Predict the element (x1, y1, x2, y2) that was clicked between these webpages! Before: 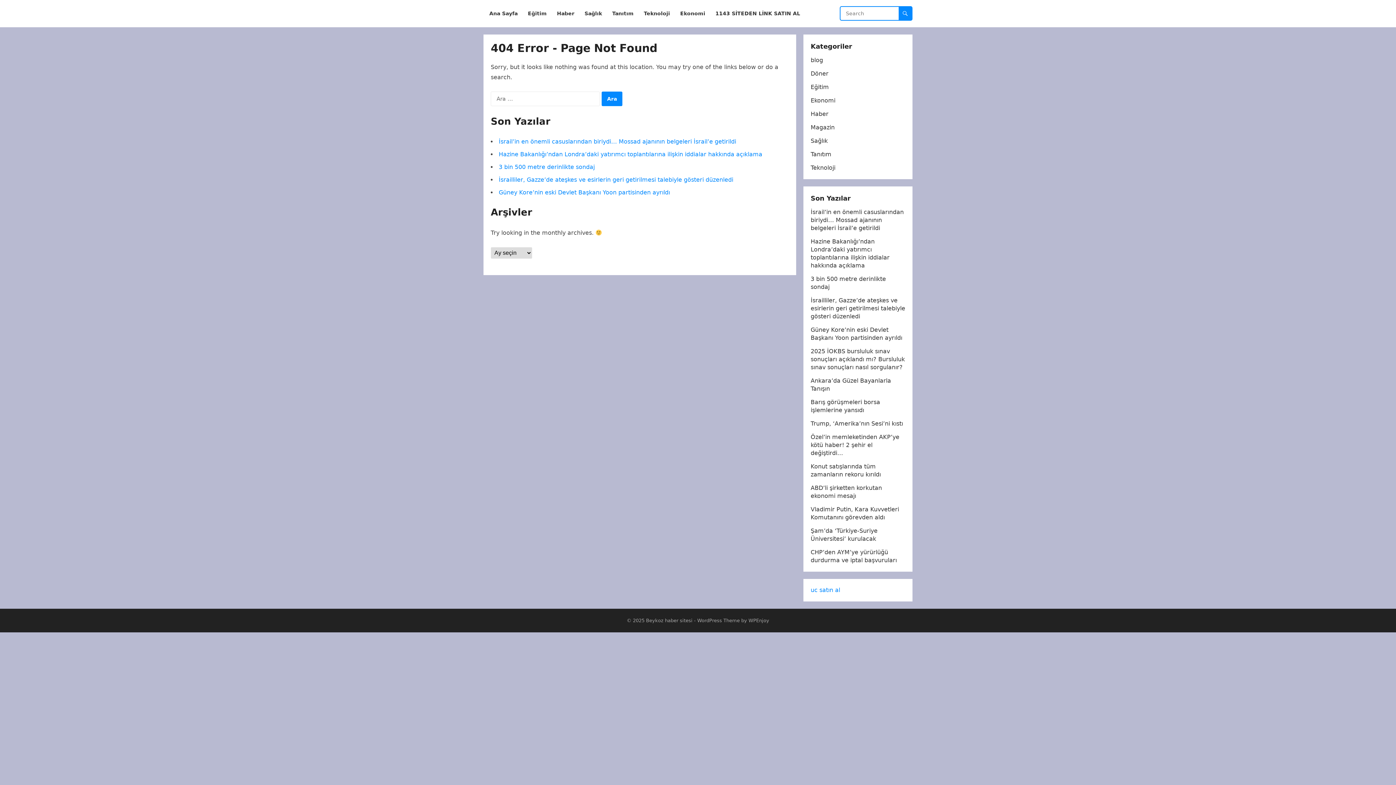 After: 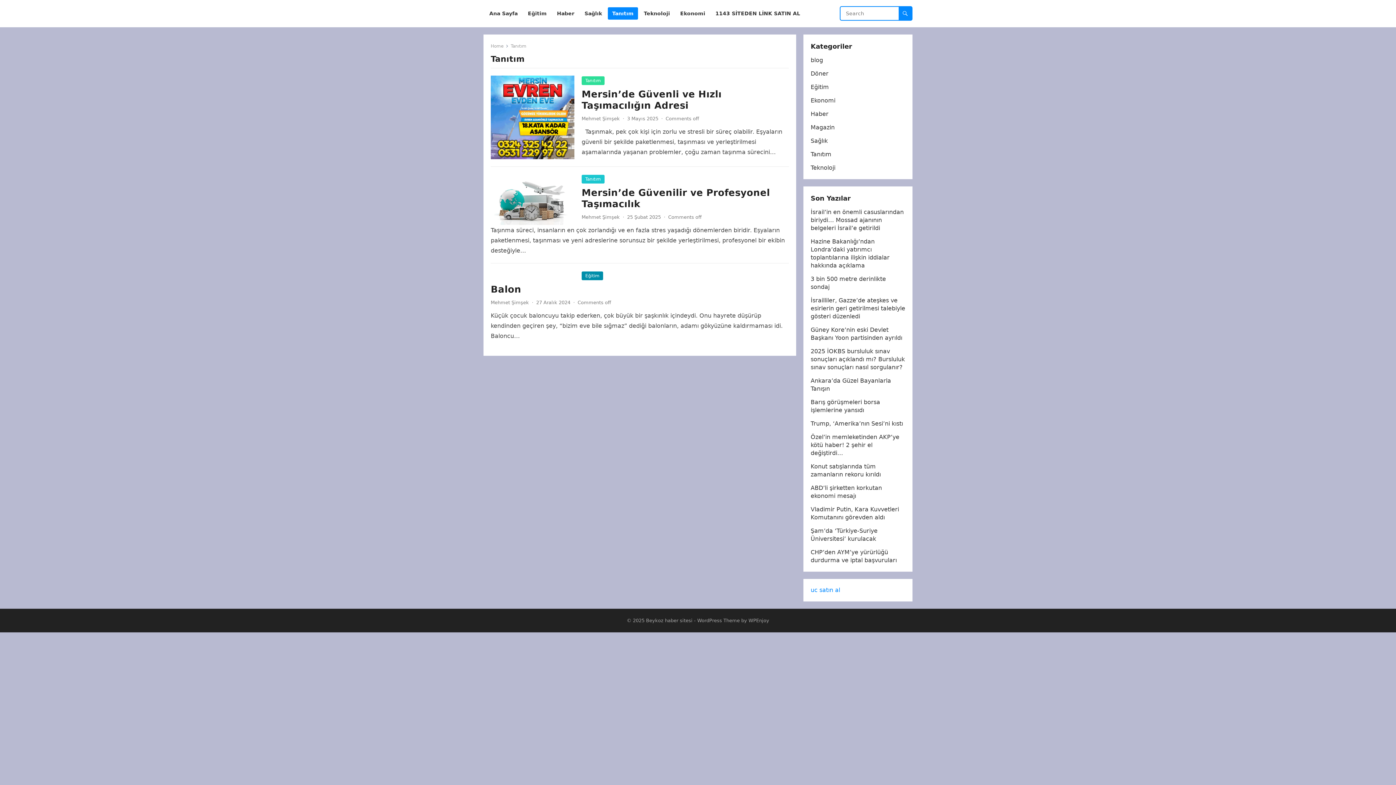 Action: bbox: (810, 150, 831, 157) label: Tanıtım